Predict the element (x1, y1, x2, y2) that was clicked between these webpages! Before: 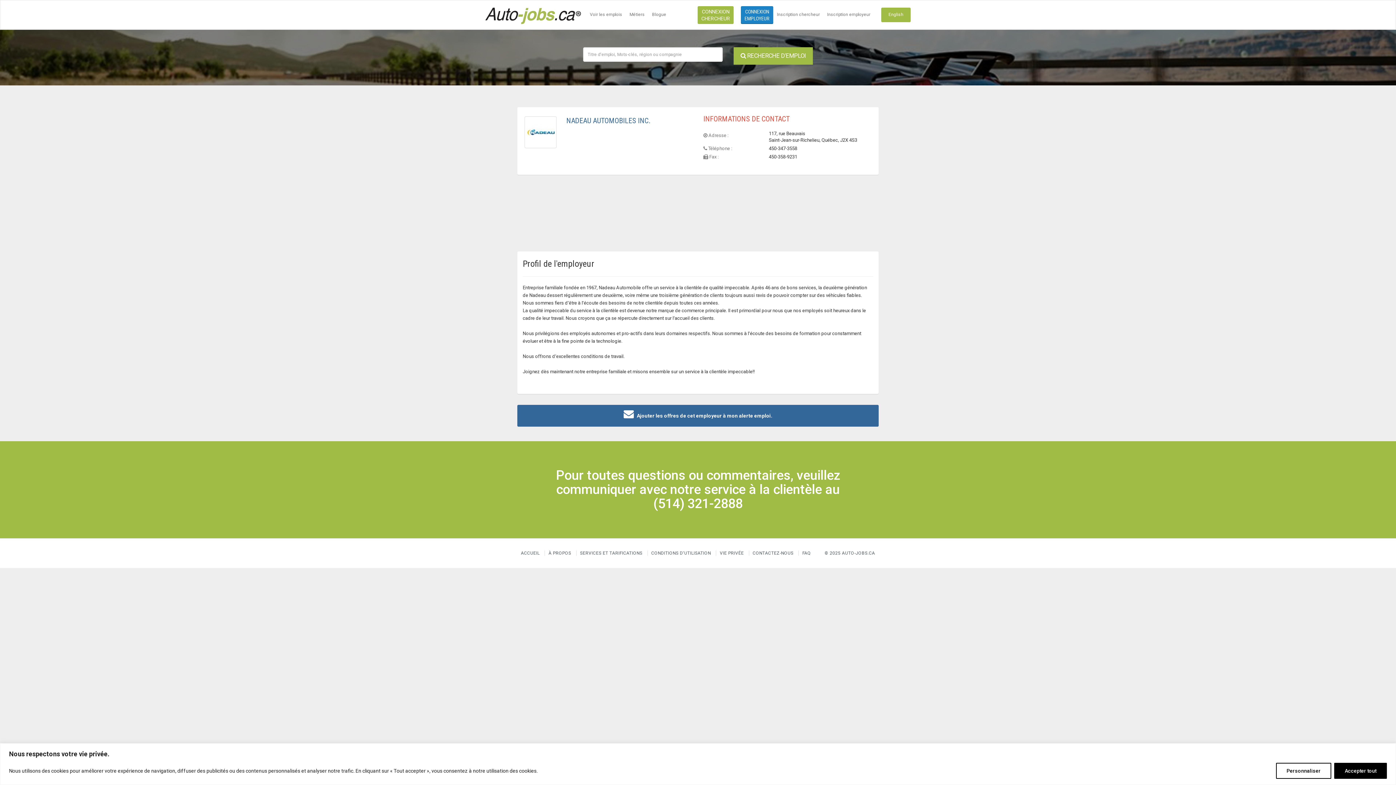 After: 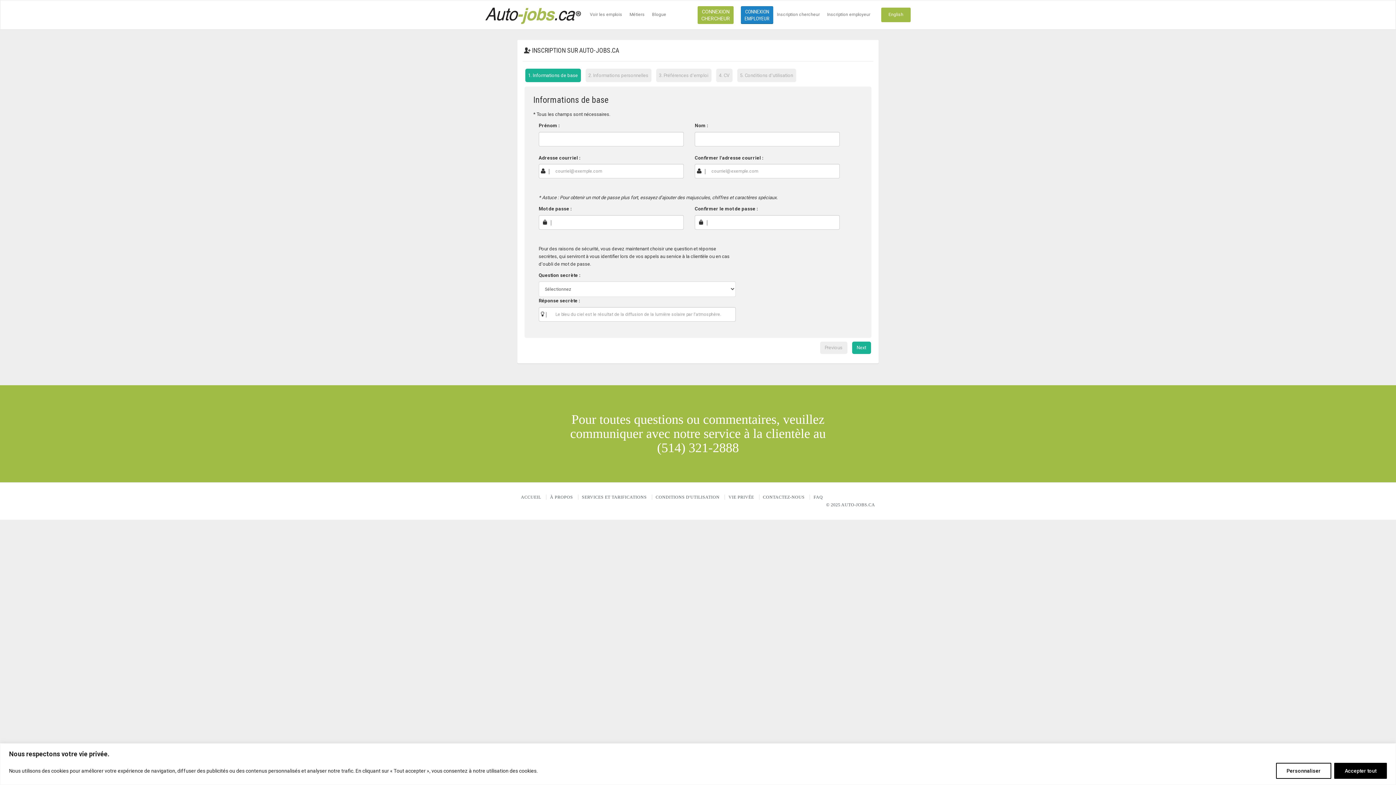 Action: bbox: (773, 7, 823, 22) label: Inscription chercheur